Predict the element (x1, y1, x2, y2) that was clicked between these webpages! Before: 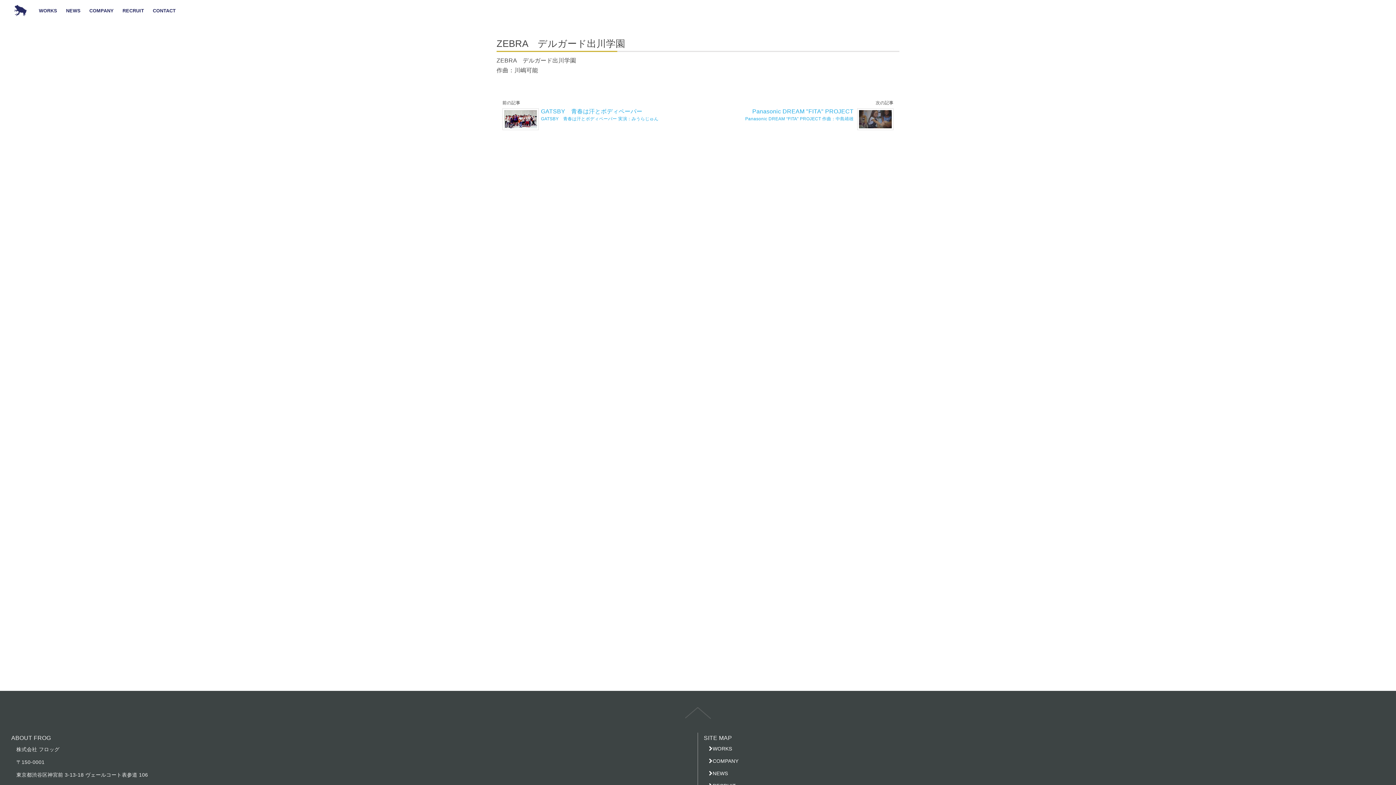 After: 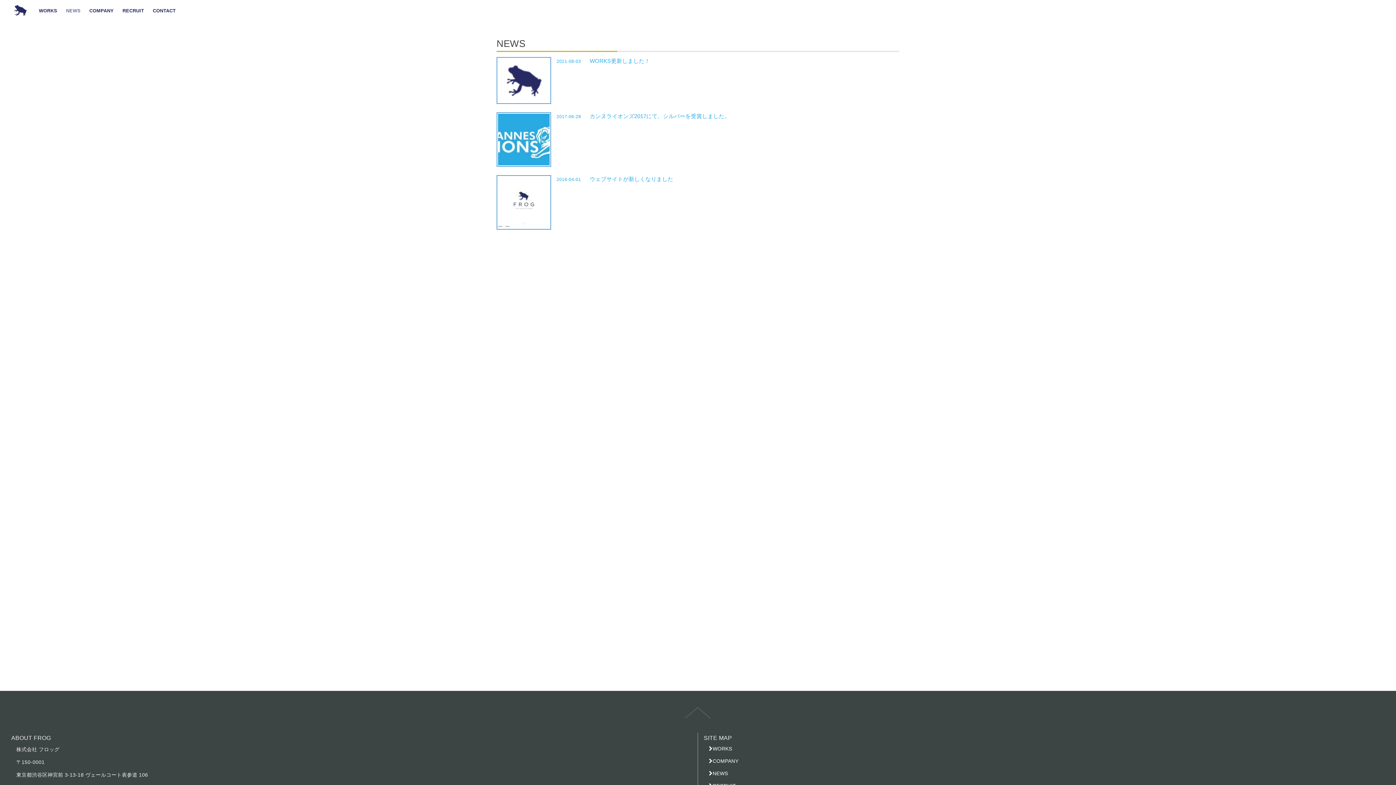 Action: label: NEWS bbox: (704, 768, 1385, 779)